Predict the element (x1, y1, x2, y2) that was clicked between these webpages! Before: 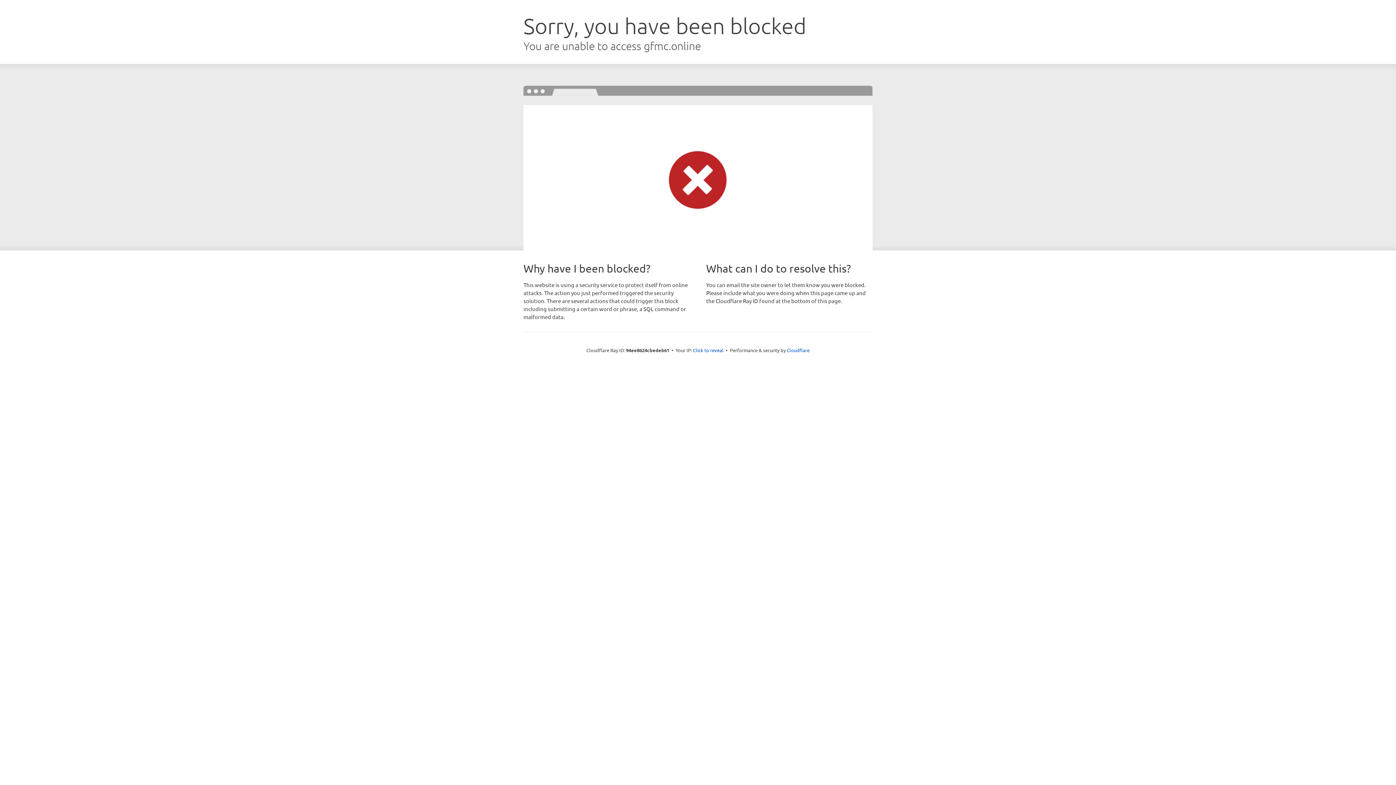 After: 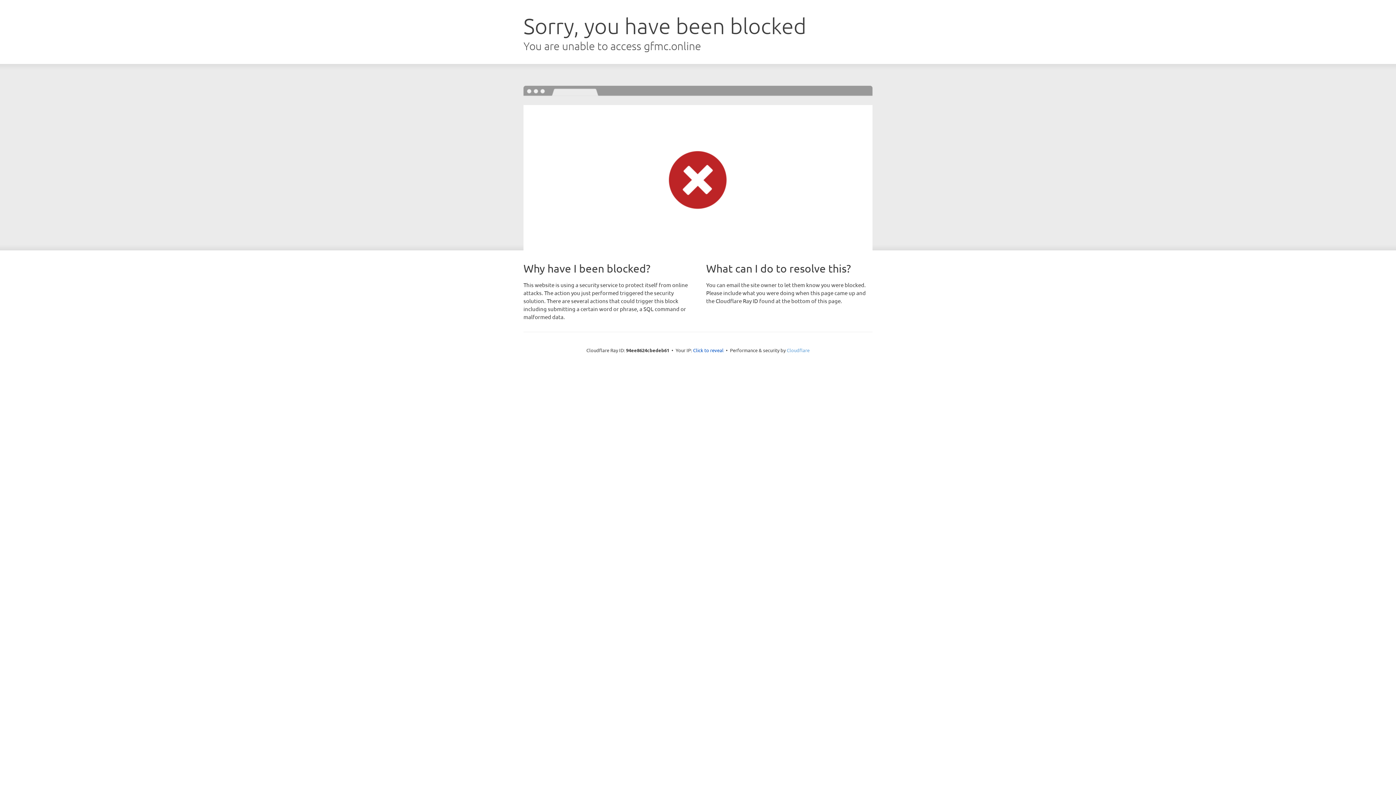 Action: bbox: (786, 347, 809, 353) label: Cloudflare